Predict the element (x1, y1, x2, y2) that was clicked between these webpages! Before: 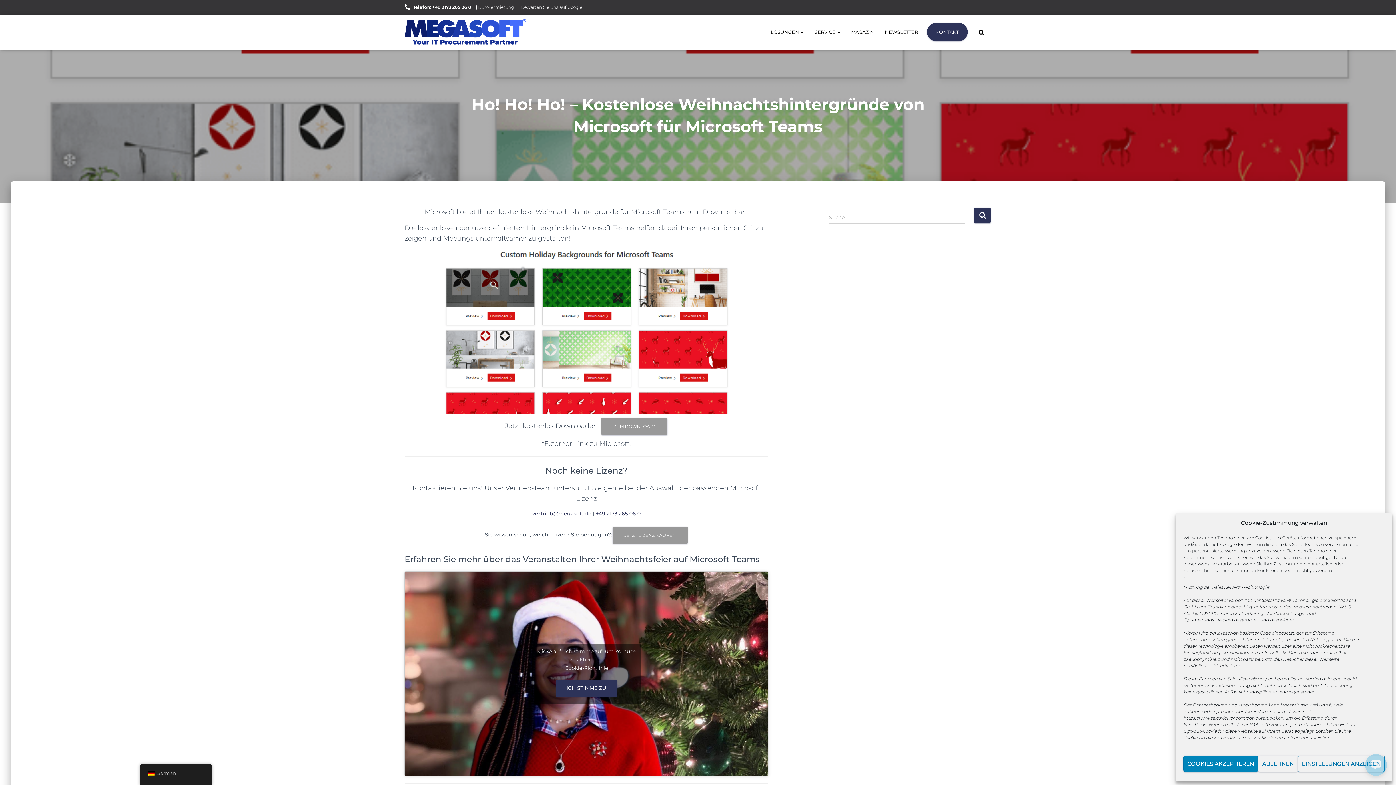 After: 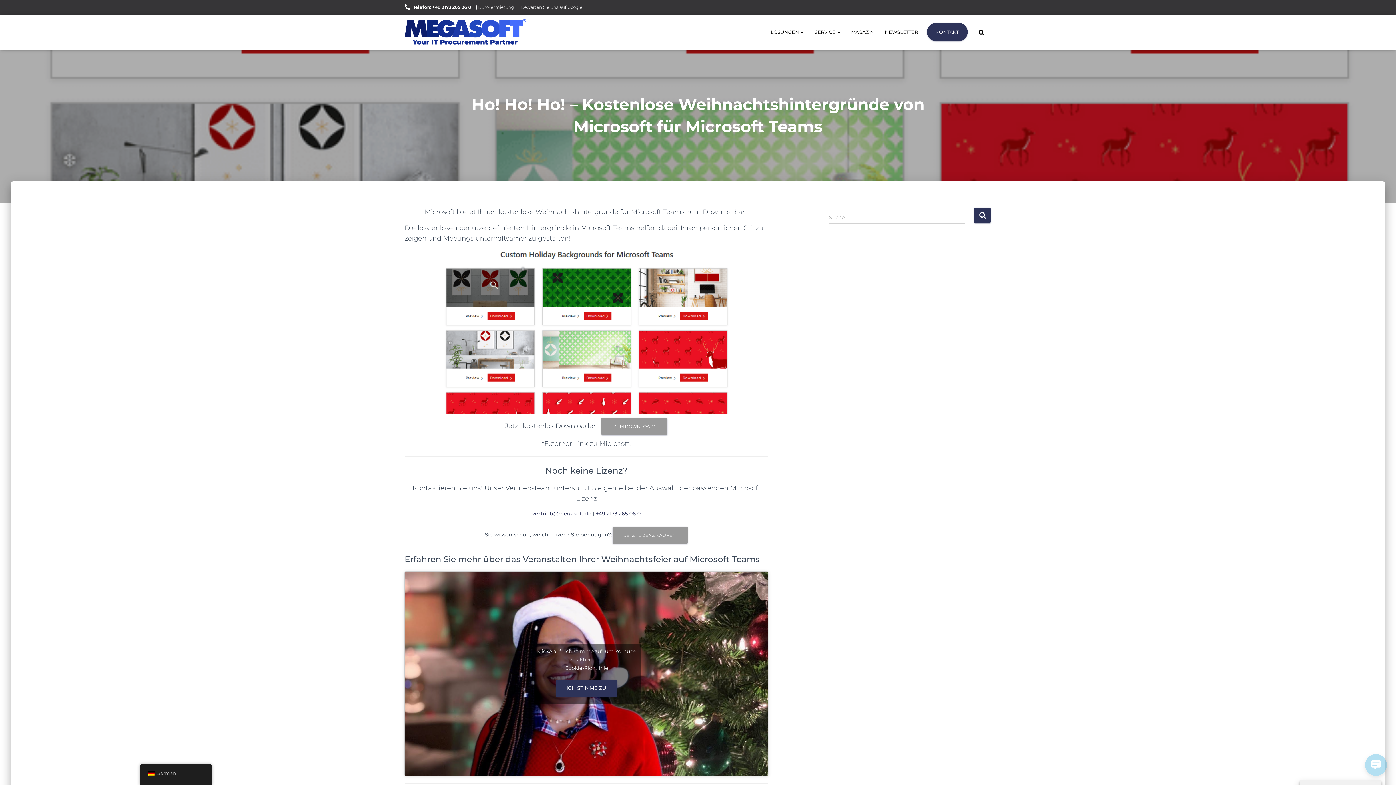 Action: label: ABLEHNEN bbox: (1258, 756, 1298, 772)